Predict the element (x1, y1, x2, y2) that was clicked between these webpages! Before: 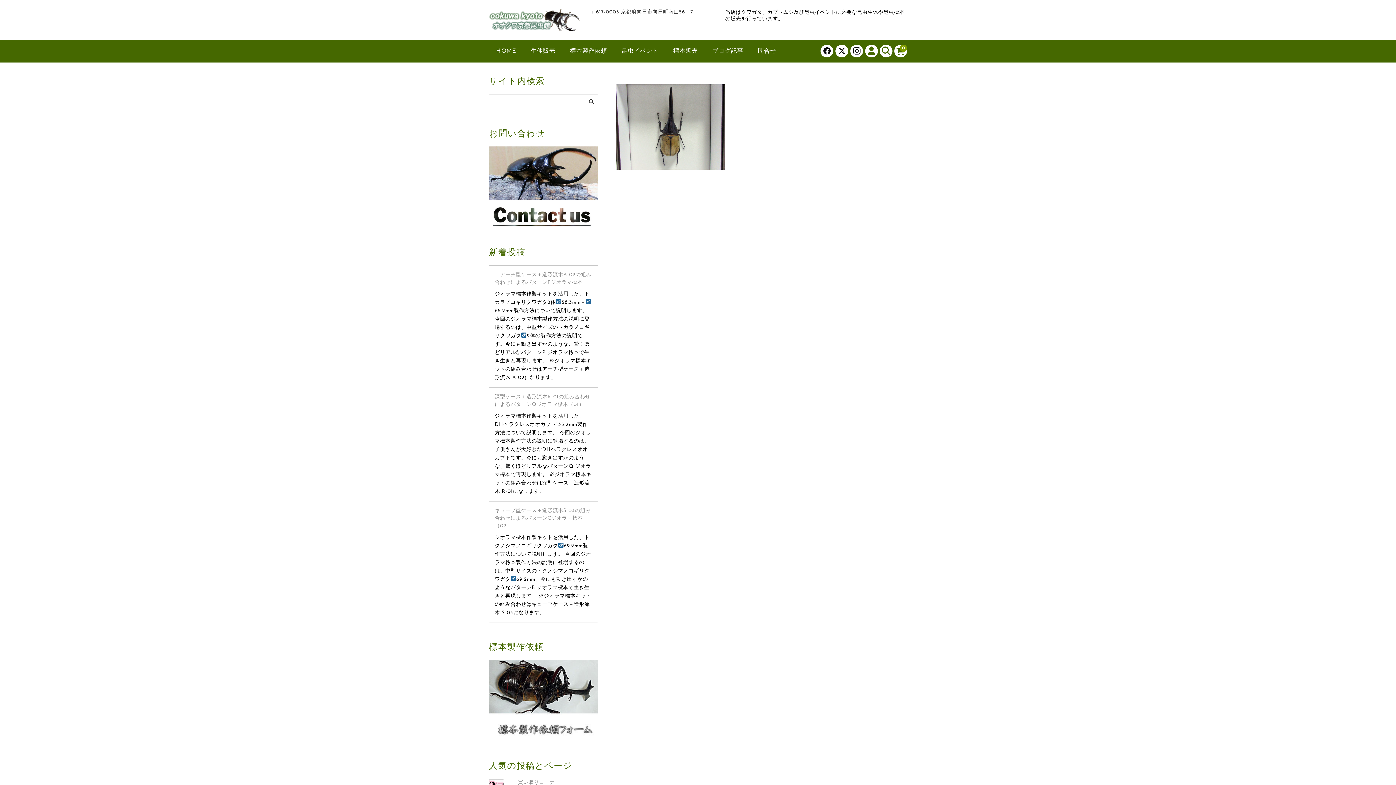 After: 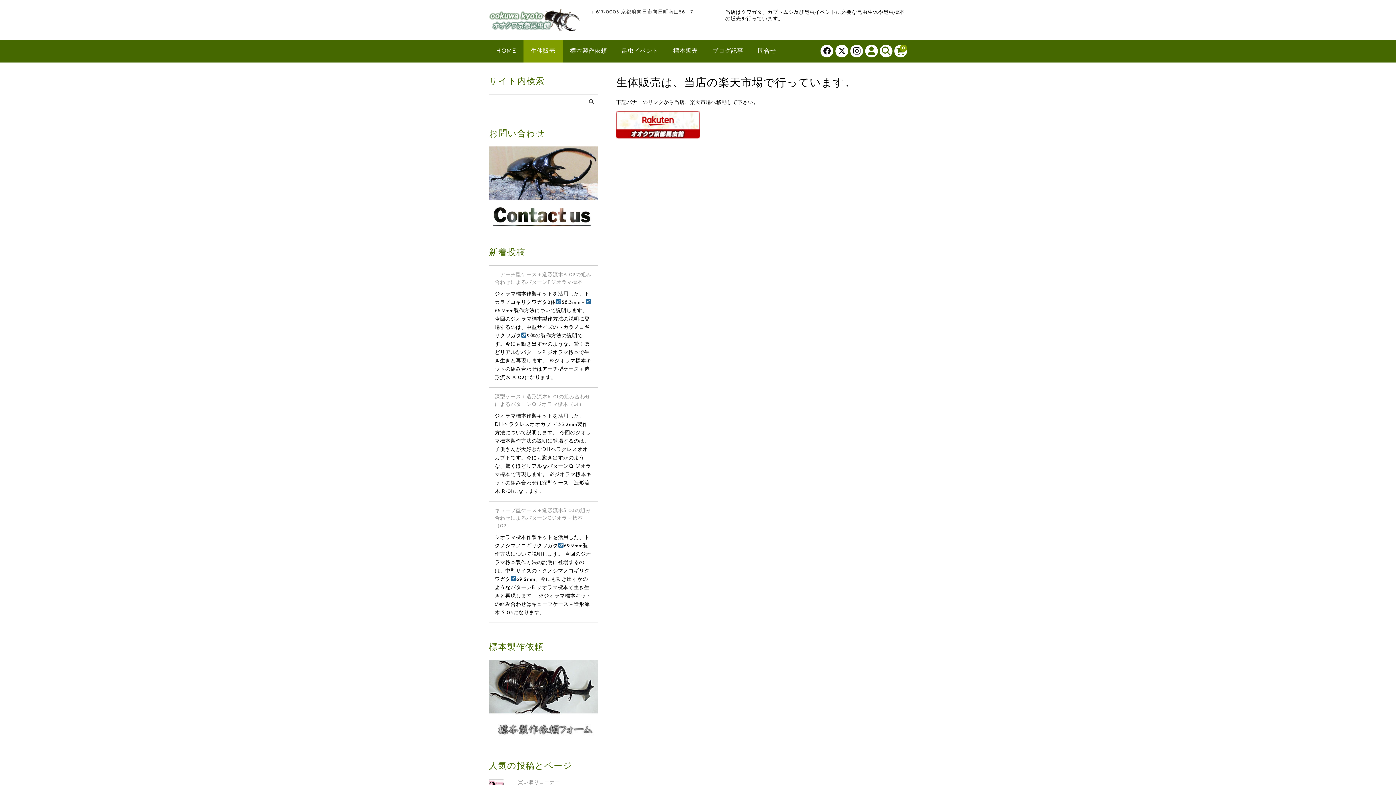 Action: bbox: (523, 39, 562, 62) label: 生体販売